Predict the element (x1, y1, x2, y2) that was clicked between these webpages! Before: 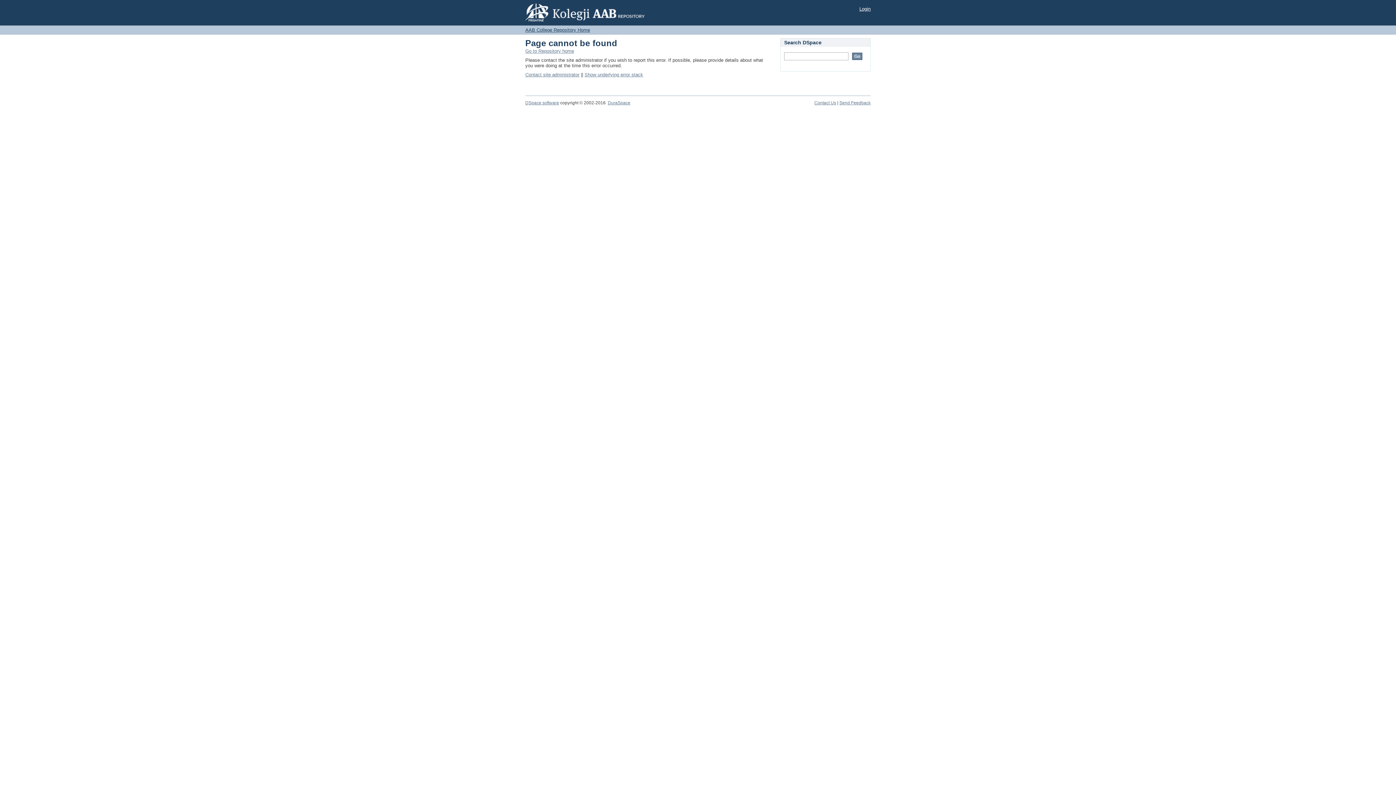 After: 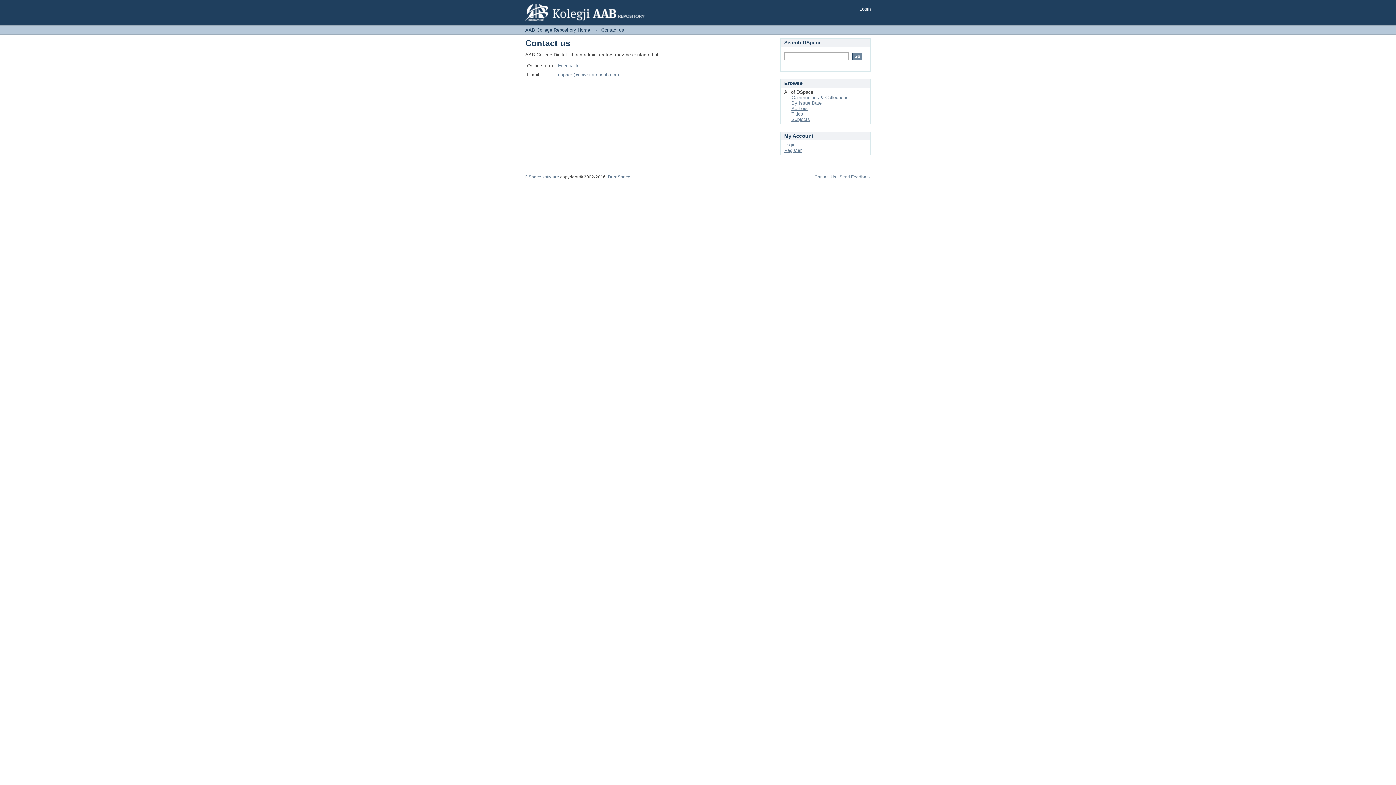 Action: bbox: (814, 100, 836, 105) label: Contact Us